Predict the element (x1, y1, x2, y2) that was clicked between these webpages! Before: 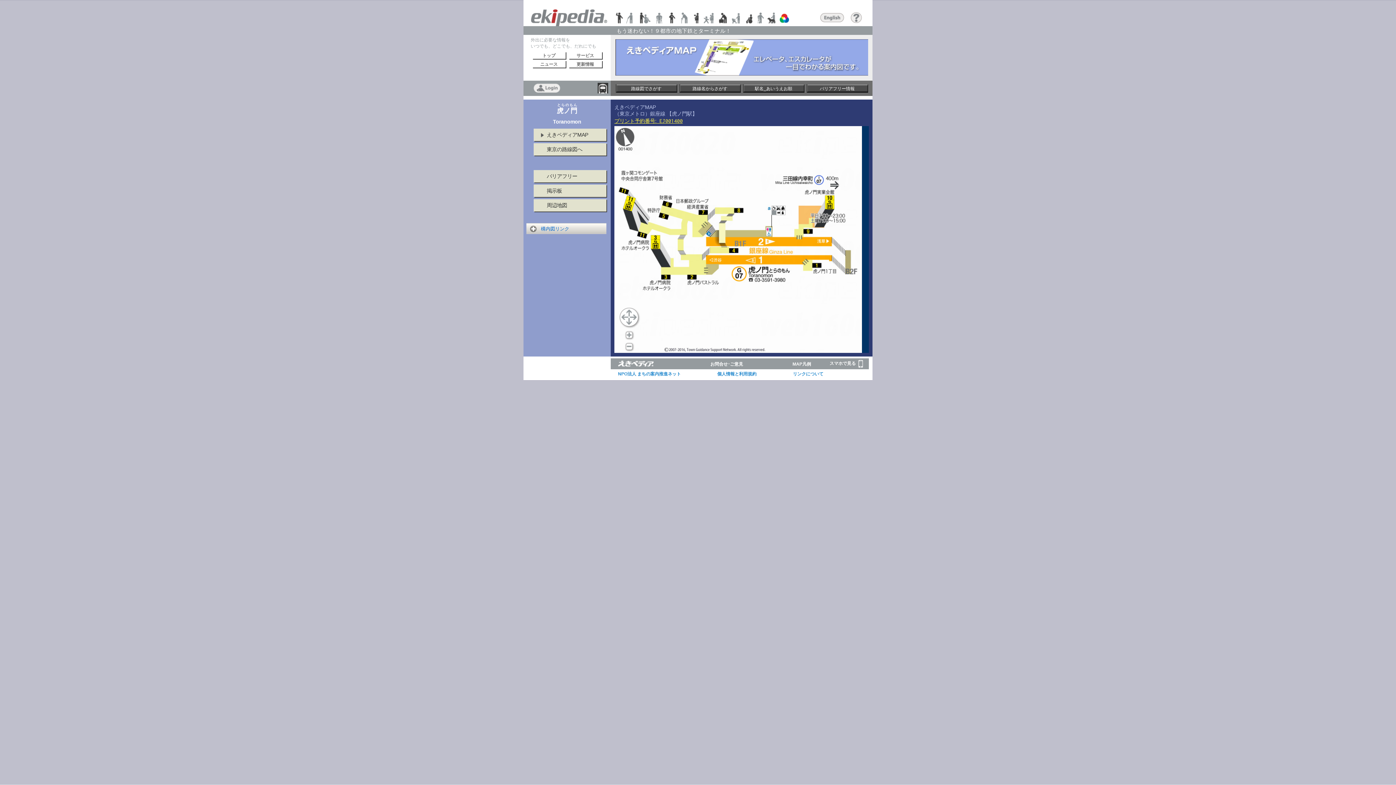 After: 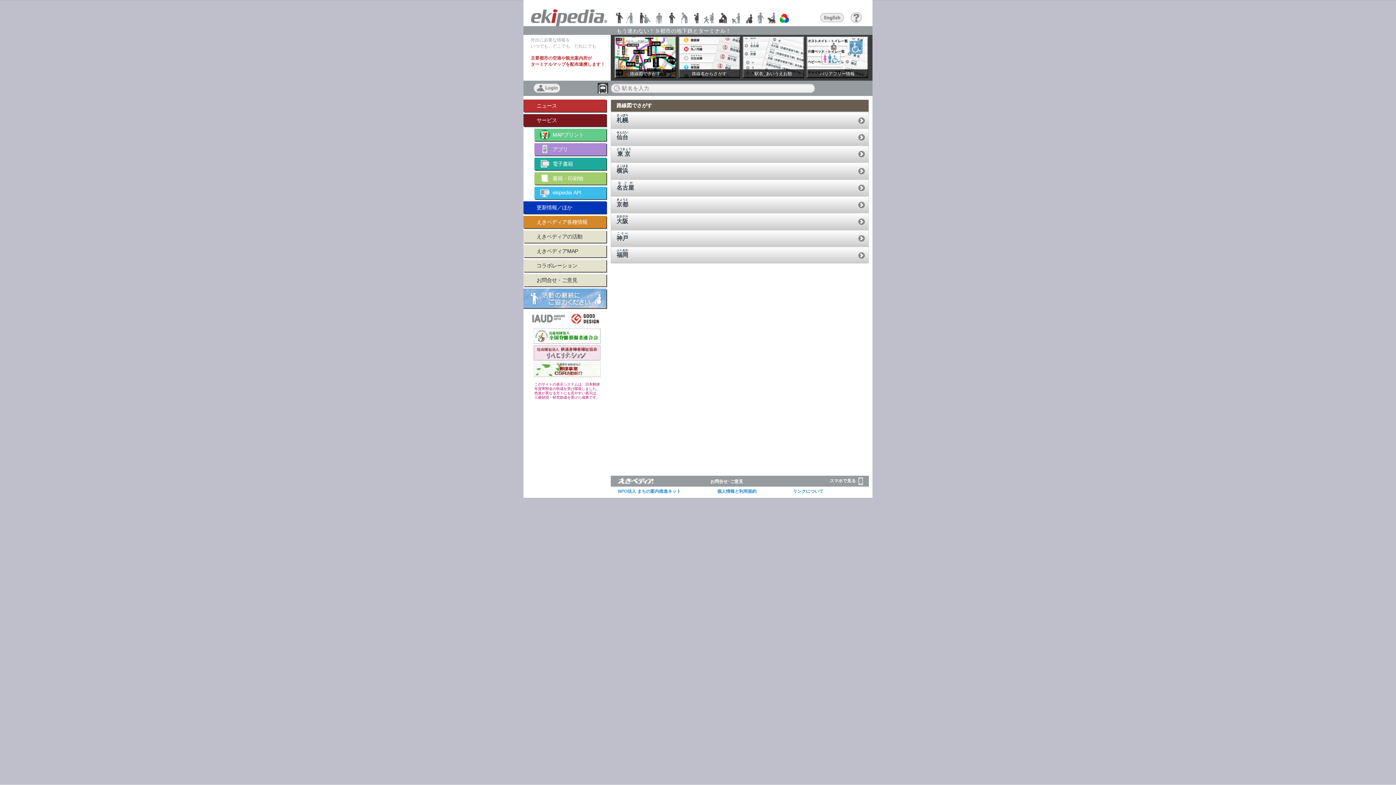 Action: label: 路線図でさがす bbox: (615, 84, 677, 92)